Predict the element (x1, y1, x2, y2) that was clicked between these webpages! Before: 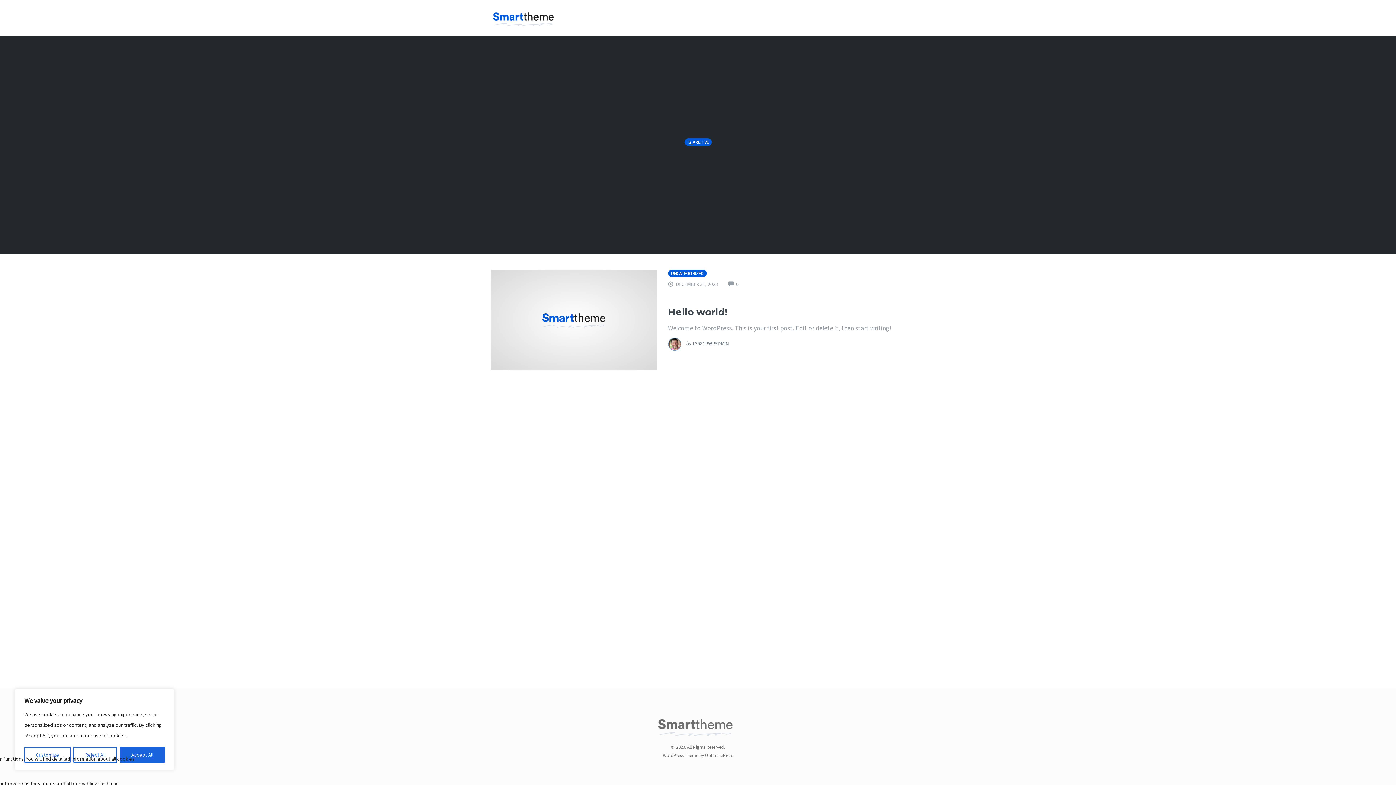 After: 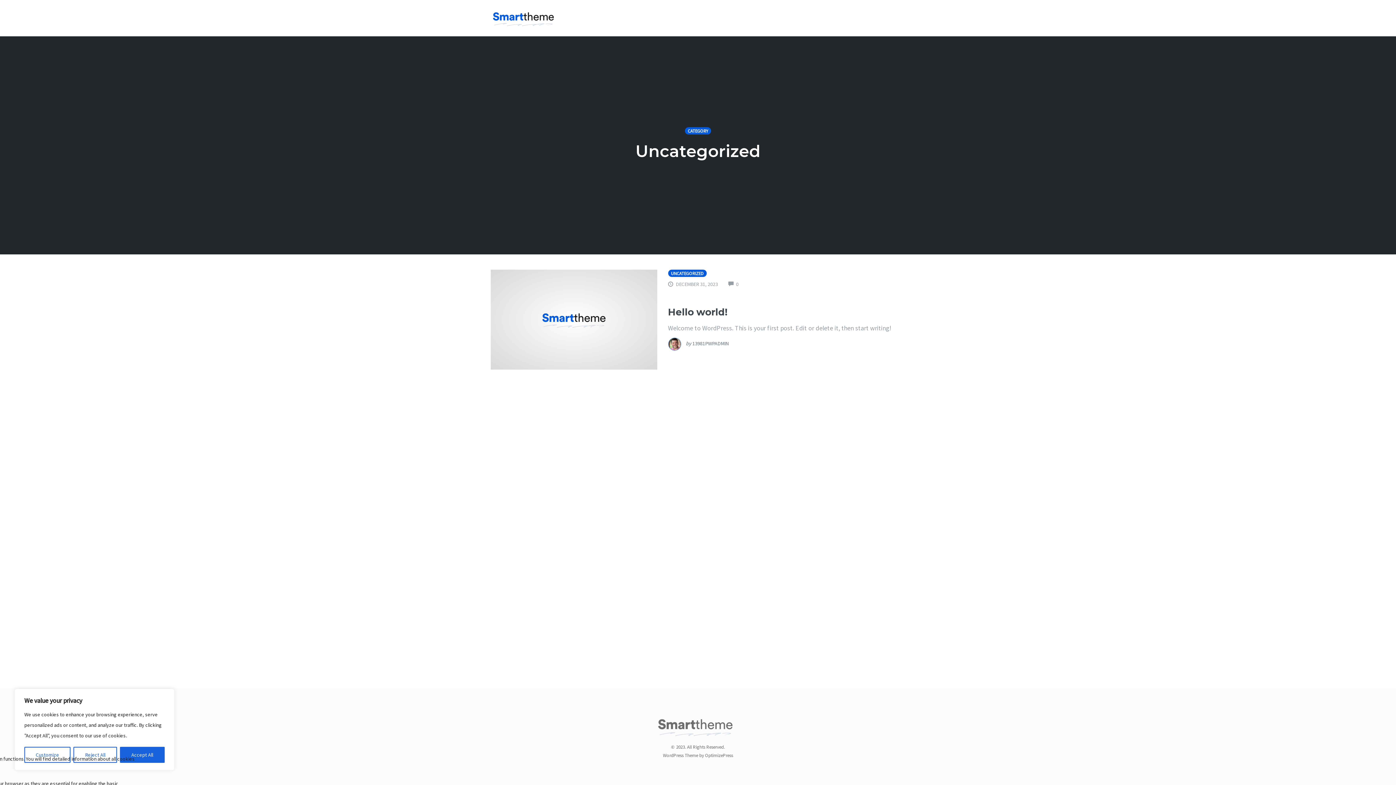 Action: label: UNCATEGORIZED bbox: (668, 269, 706, 277)